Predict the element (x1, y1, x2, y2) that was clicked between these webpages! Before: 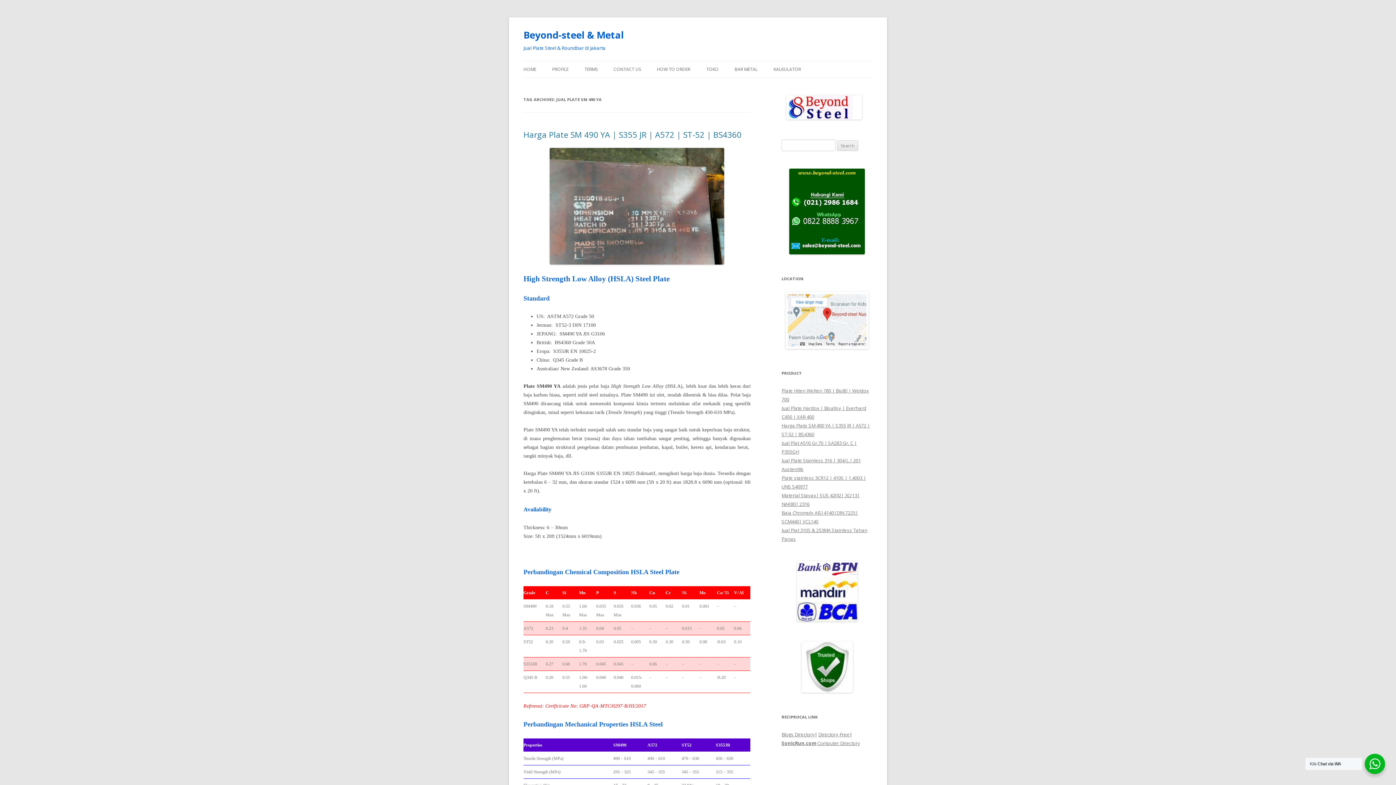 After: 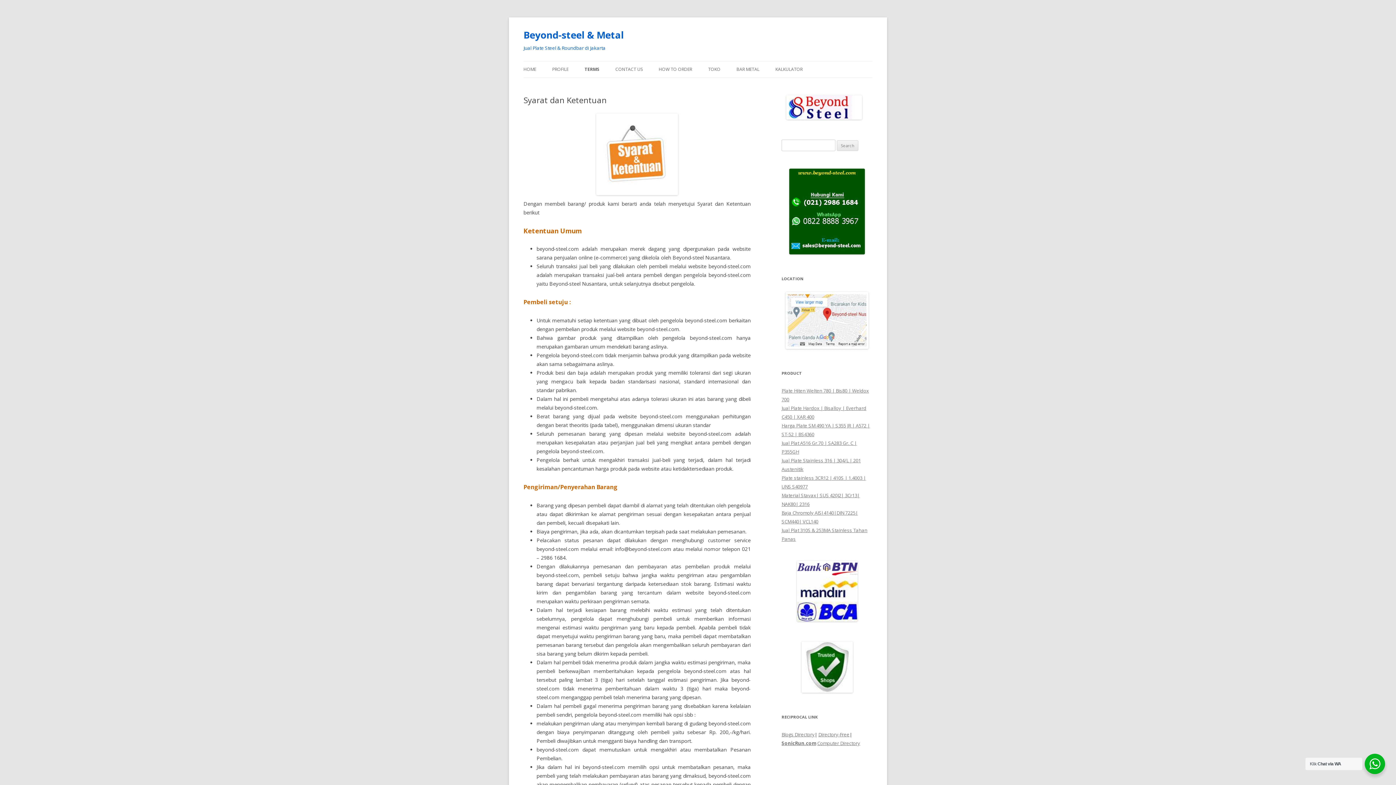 Action: bbox: (584, 61, 597, 77) label: TERMS